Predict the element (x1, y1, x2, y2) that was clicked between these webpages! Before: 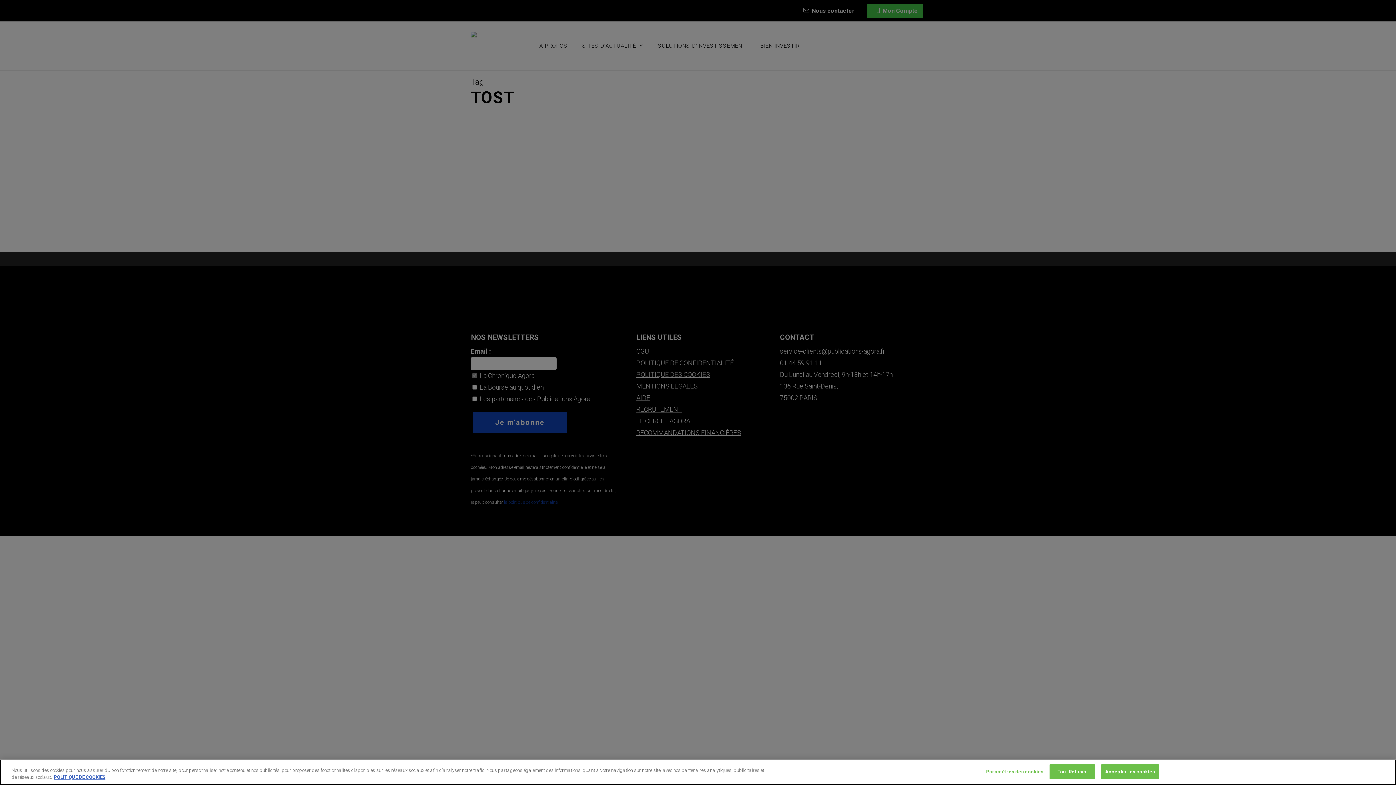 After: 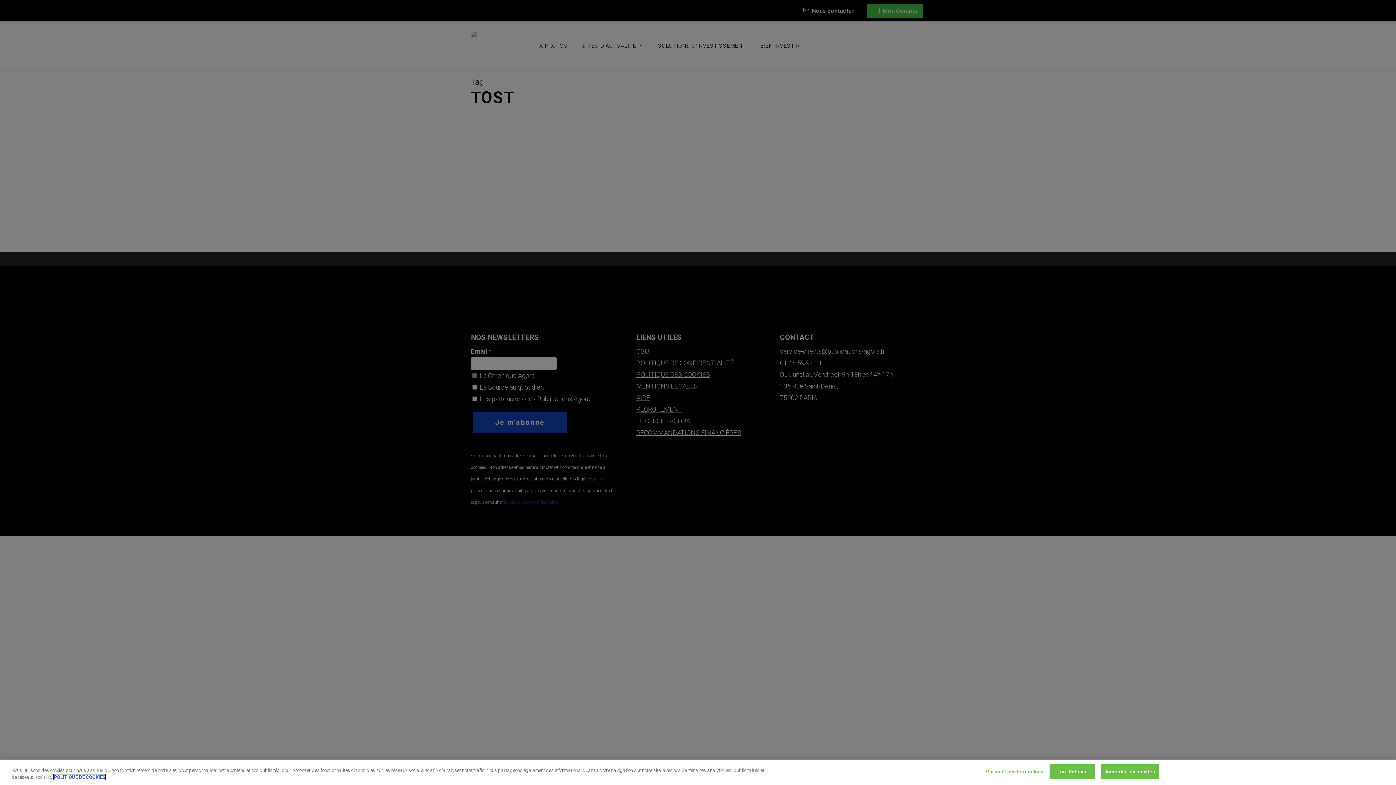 Action: bbox: (53, 774, 105, 780) label: Pour en savoir plus sur la protection de votre vie privée, s'ouvre dans un nouvel onglet